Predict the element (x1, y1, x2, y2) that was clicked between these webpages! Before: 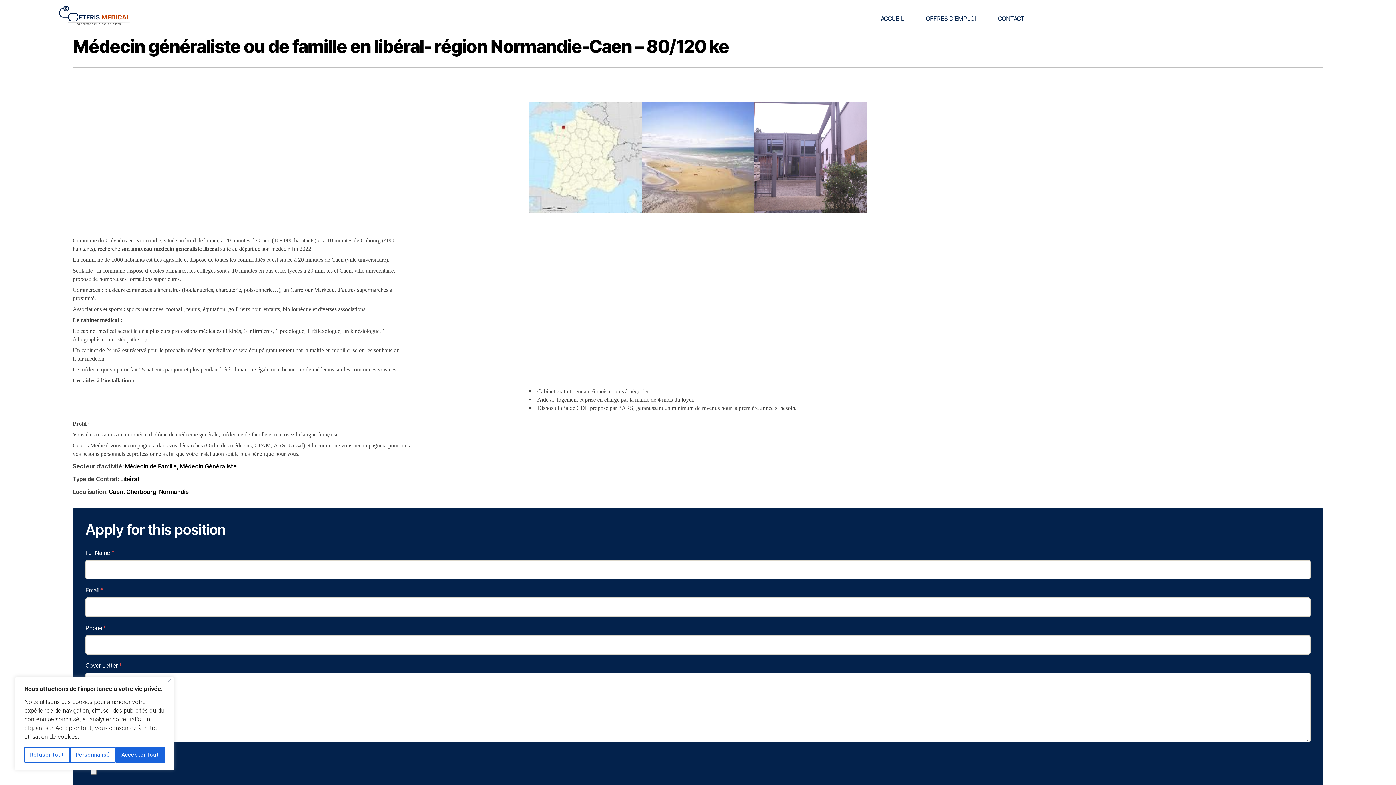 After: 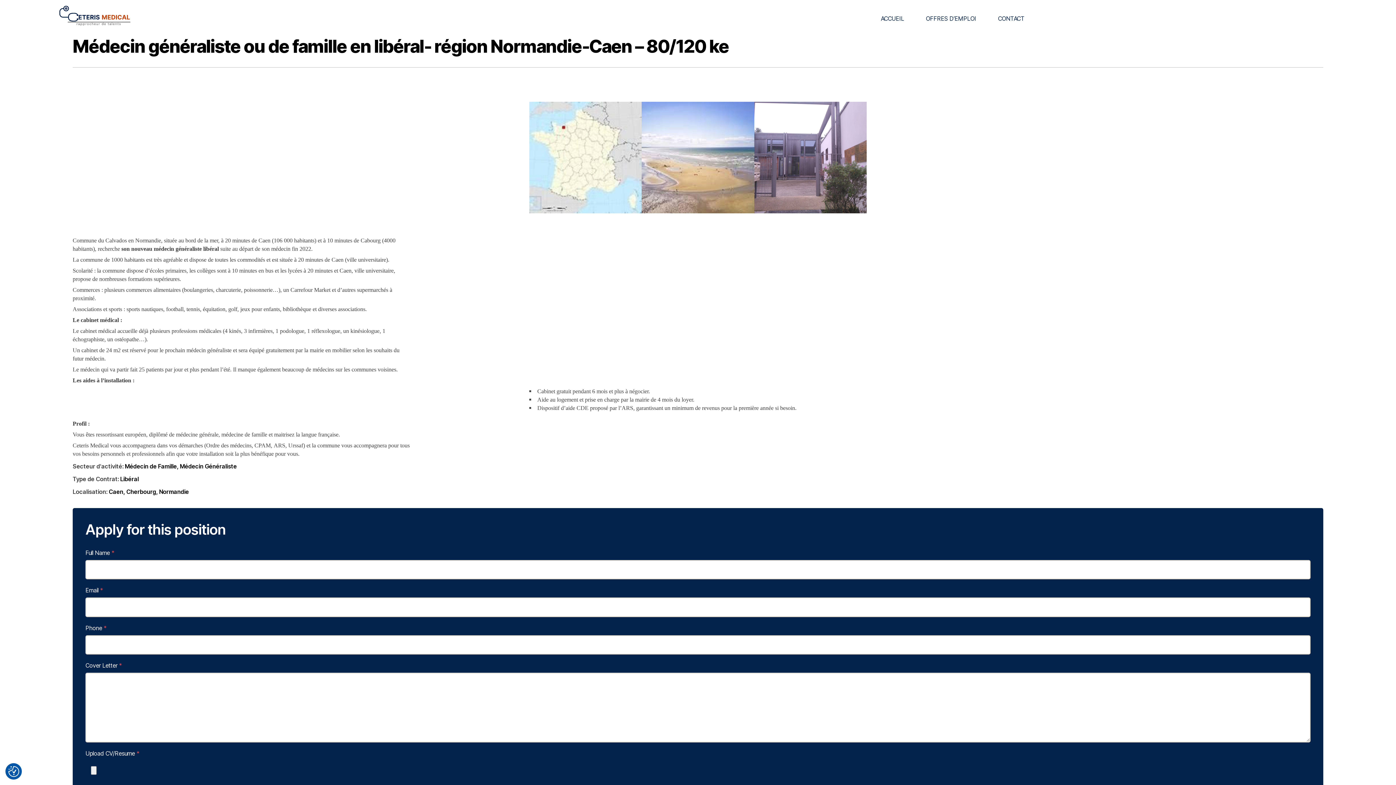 Action: bbox: (69, 747, 115, 763) label: Personnalisé